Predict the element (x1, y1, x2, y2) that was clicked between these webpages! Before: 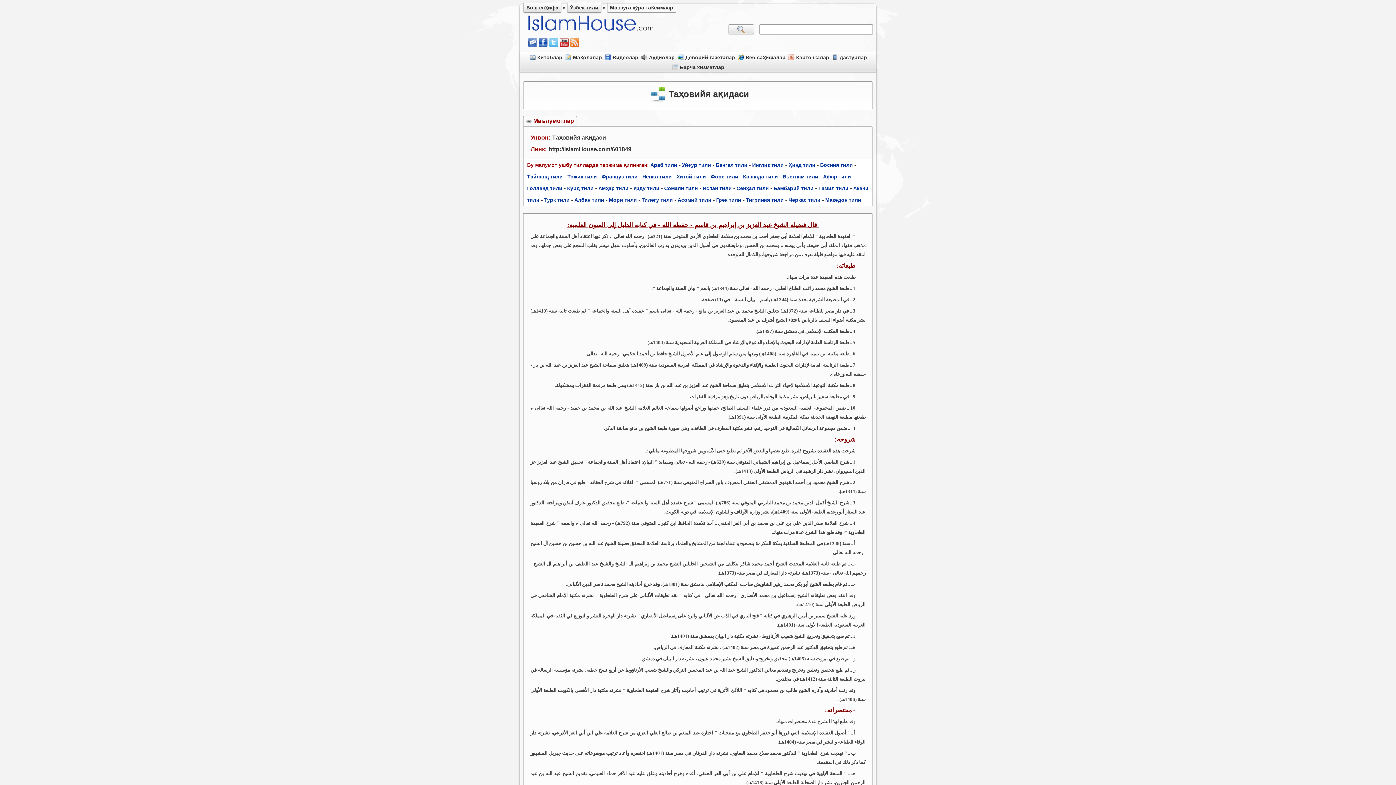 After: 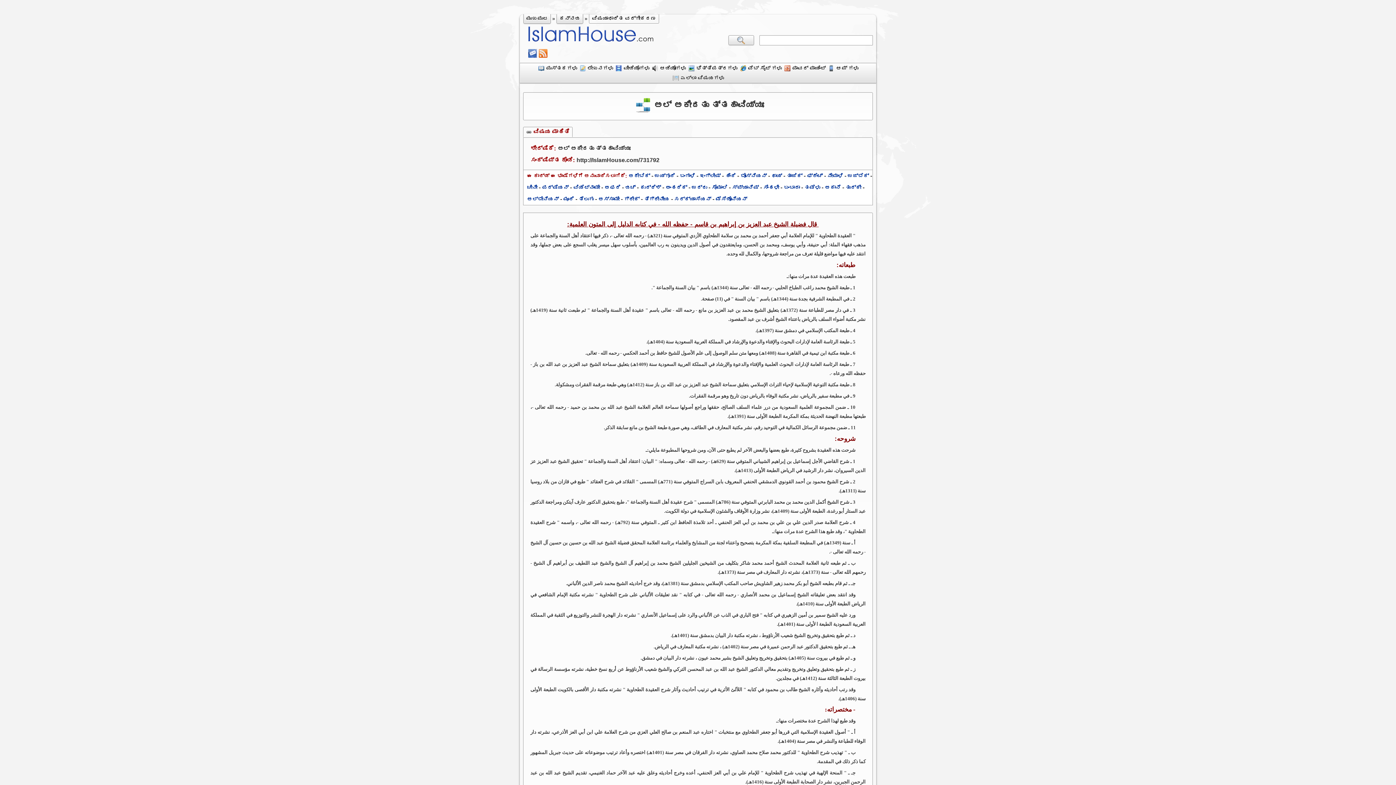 Action: bbox: (743, 173, 778, 179) label: Каннада тили